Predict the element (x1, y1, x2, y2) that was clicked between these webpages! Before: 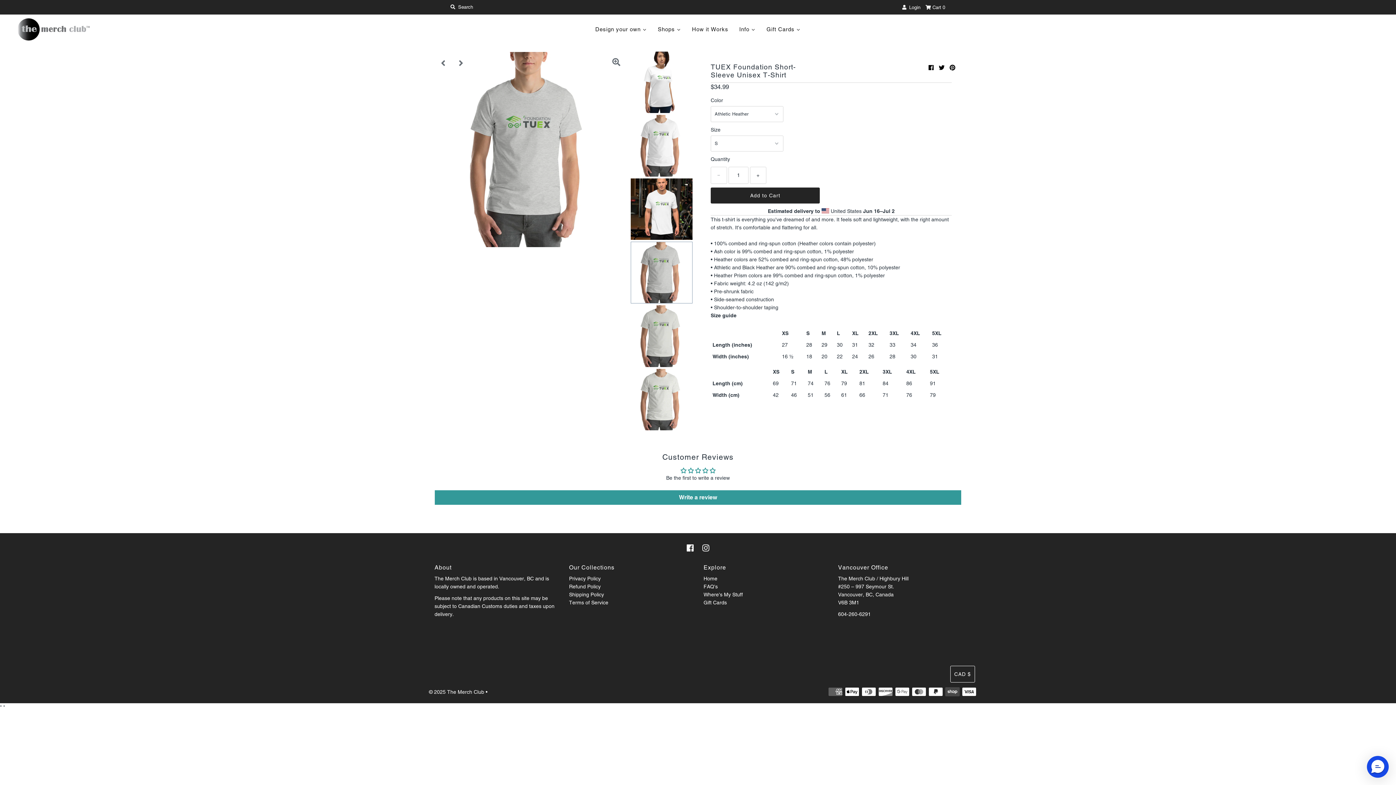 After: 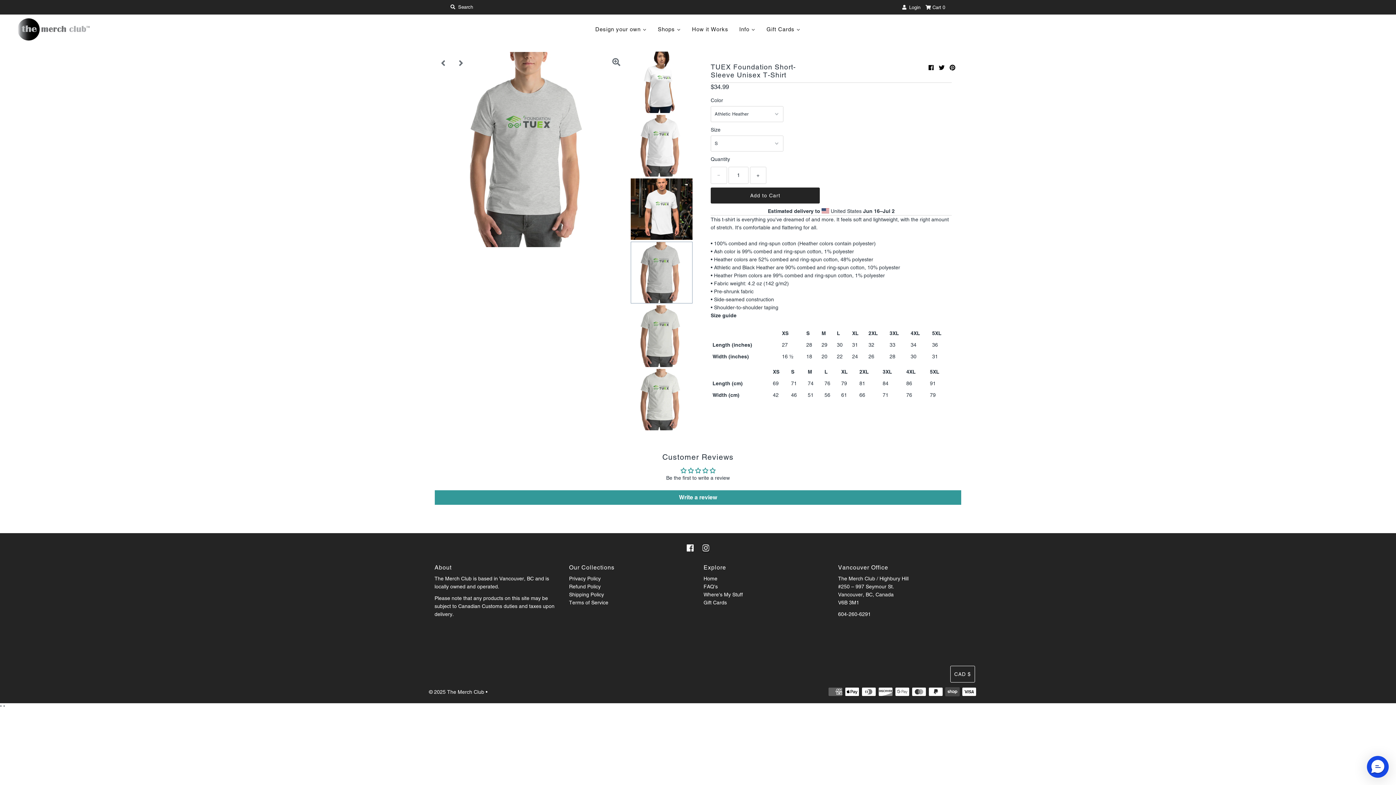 Action: bbox: (702, 544, 709, 552)